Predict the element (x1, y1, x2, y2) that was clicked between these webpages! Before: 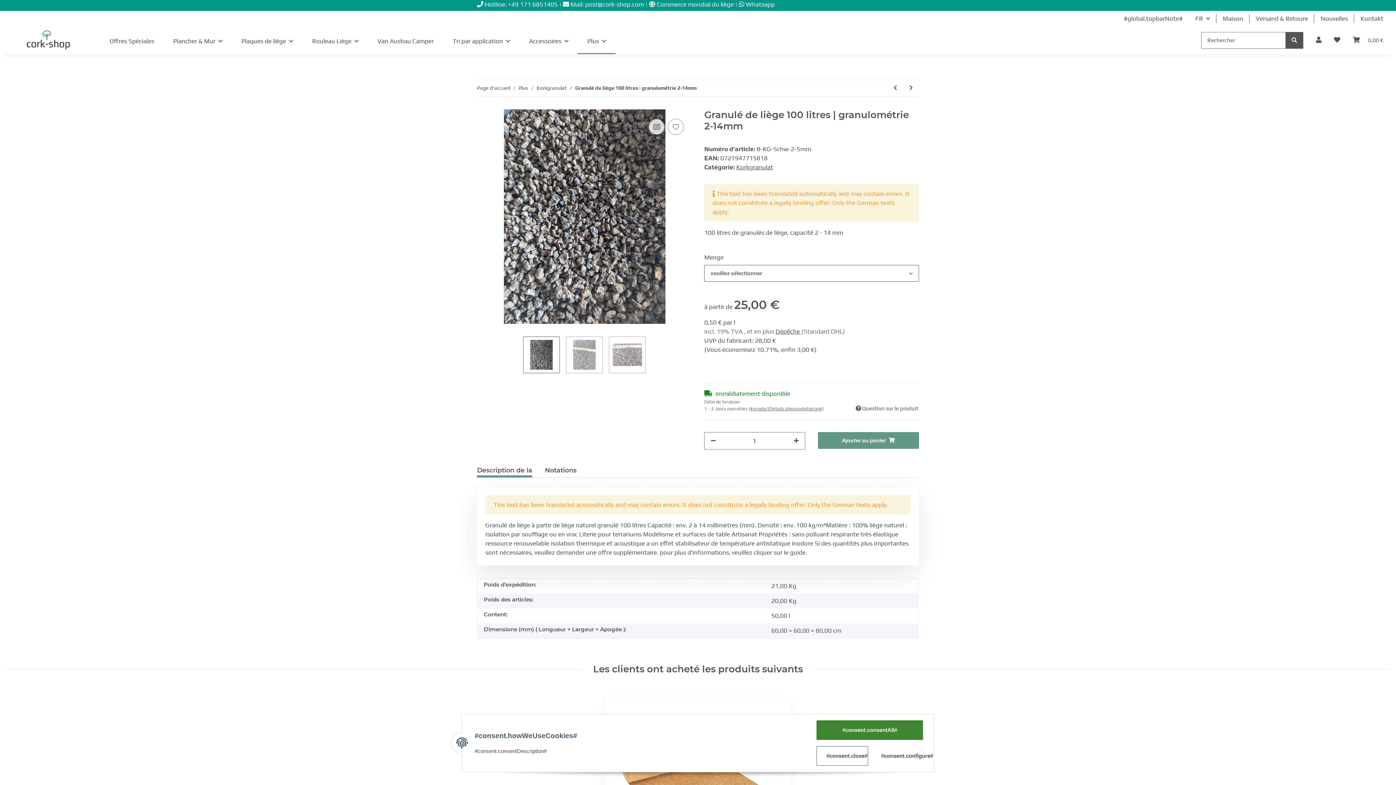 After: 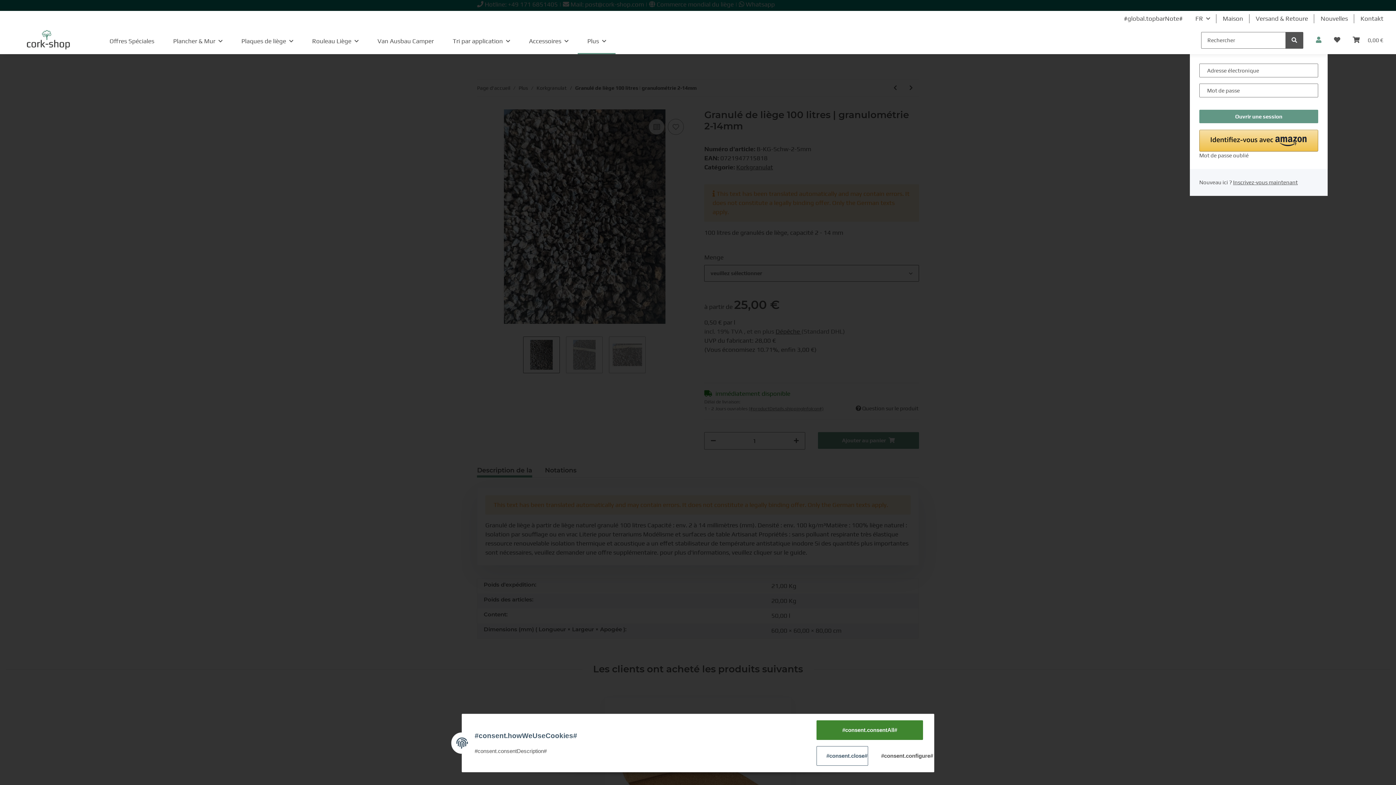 Action: bbox: (1309, 26, 1328, 54) label: Mon compte